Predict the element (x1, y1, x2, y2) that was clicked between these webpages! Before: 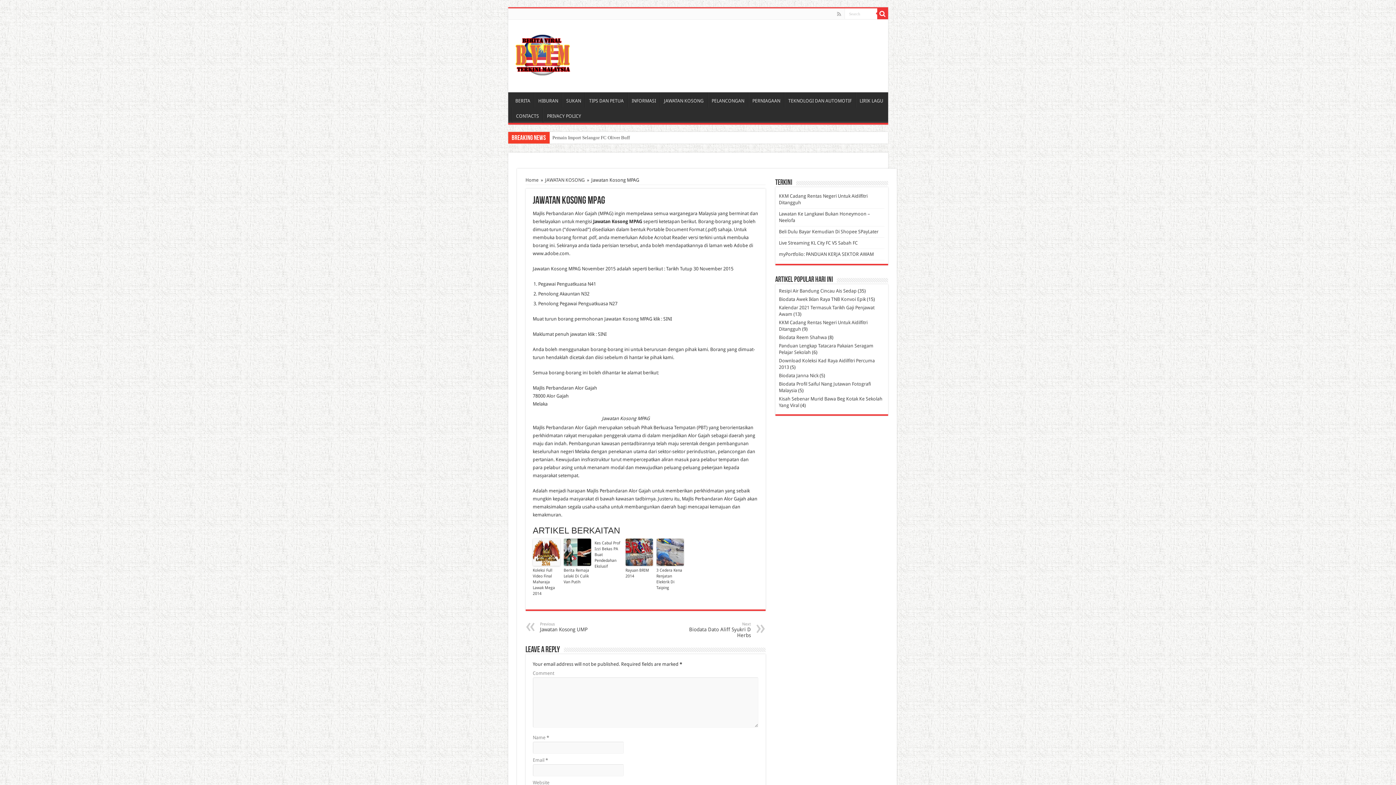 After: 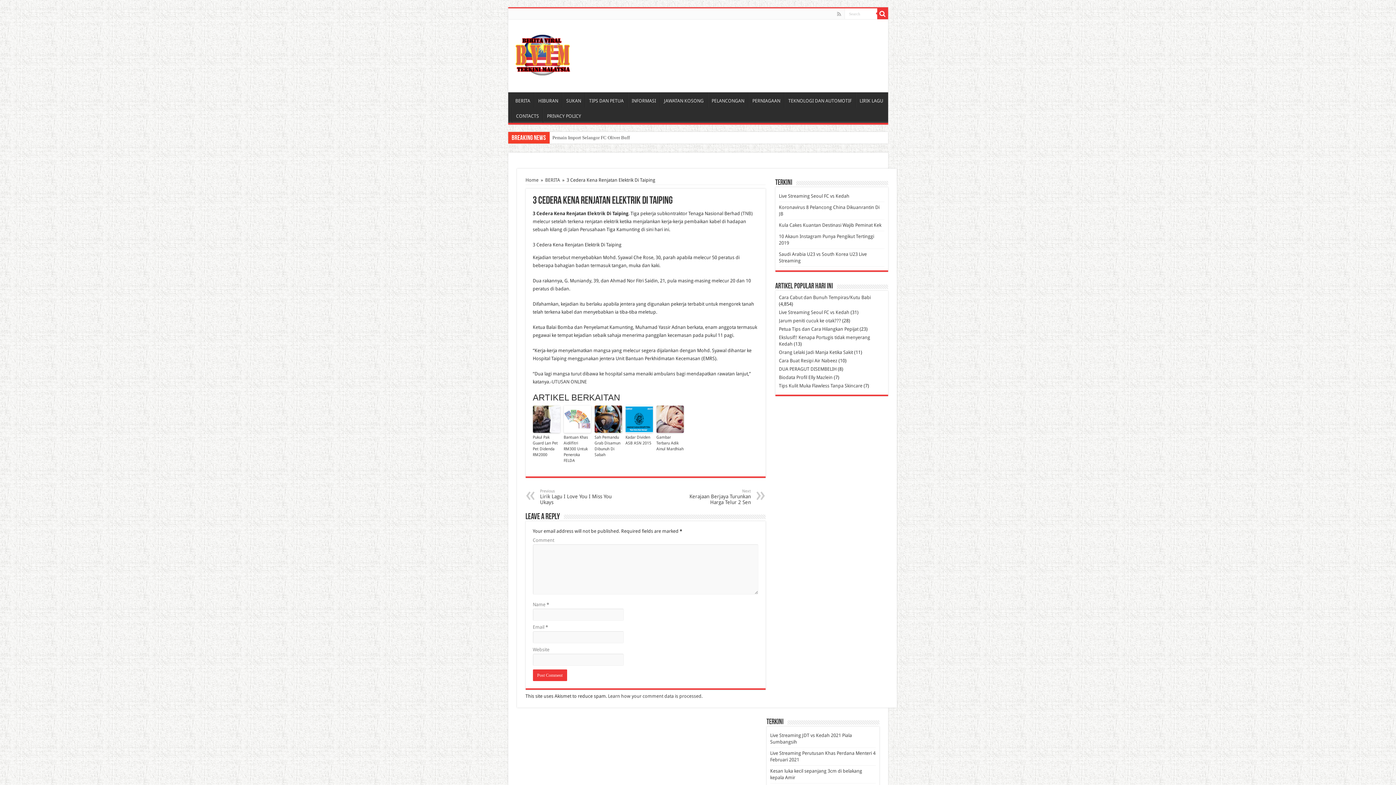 Action: bbox: (656, 568, 683, 591) label: 3 Cedera Kena Renjatan Elektrik Di Taiping